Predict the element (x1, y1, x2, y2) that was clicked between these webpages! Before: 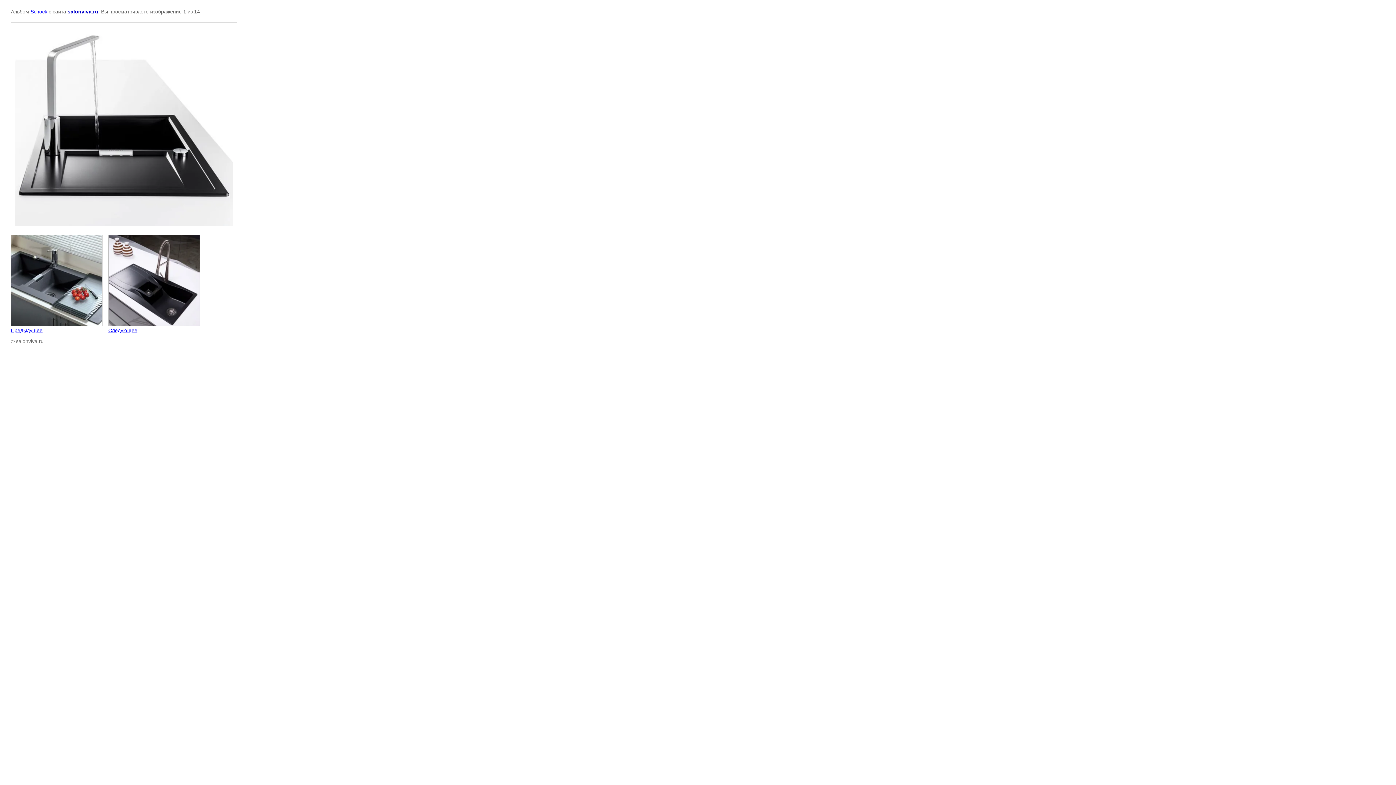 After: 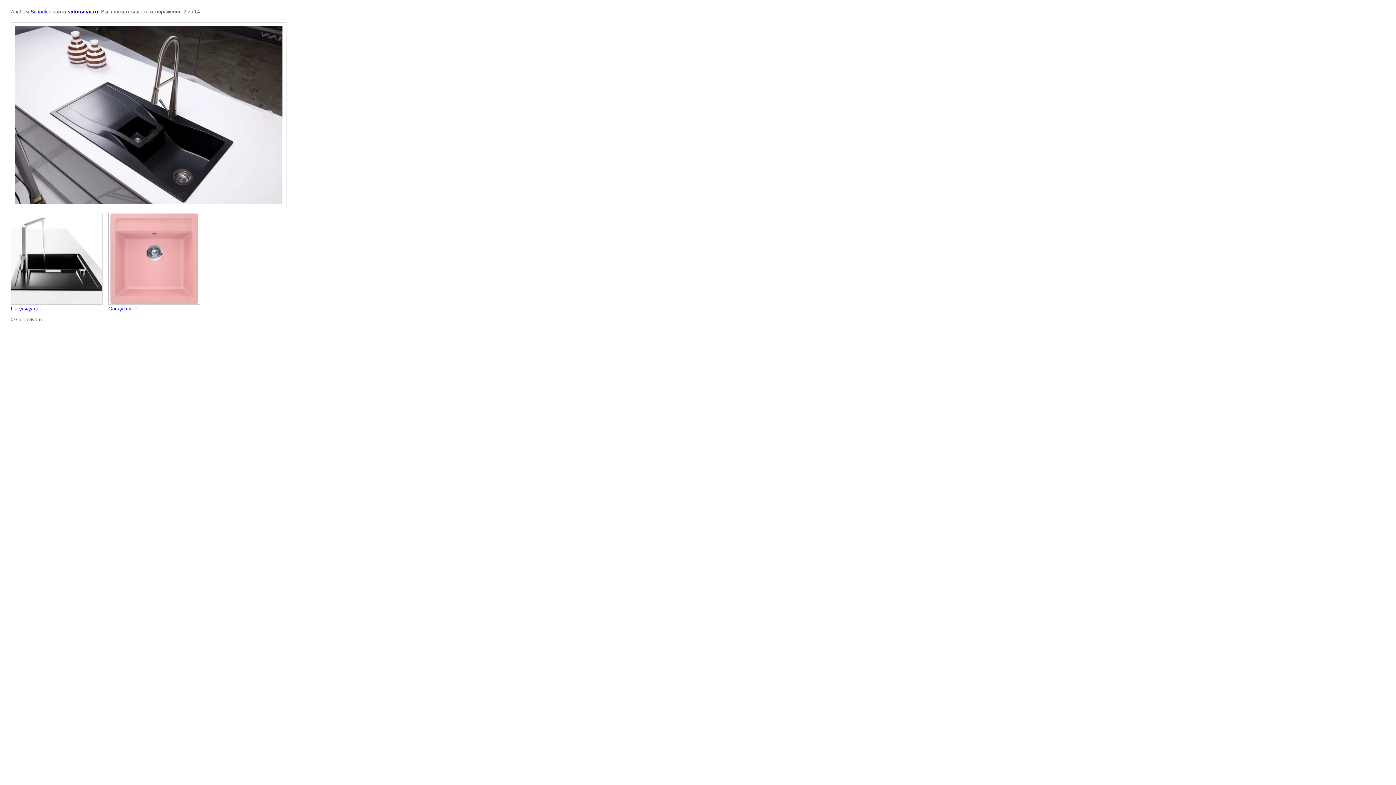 Action: bbox: (108, 235, 200, 333) label: 
Следующее